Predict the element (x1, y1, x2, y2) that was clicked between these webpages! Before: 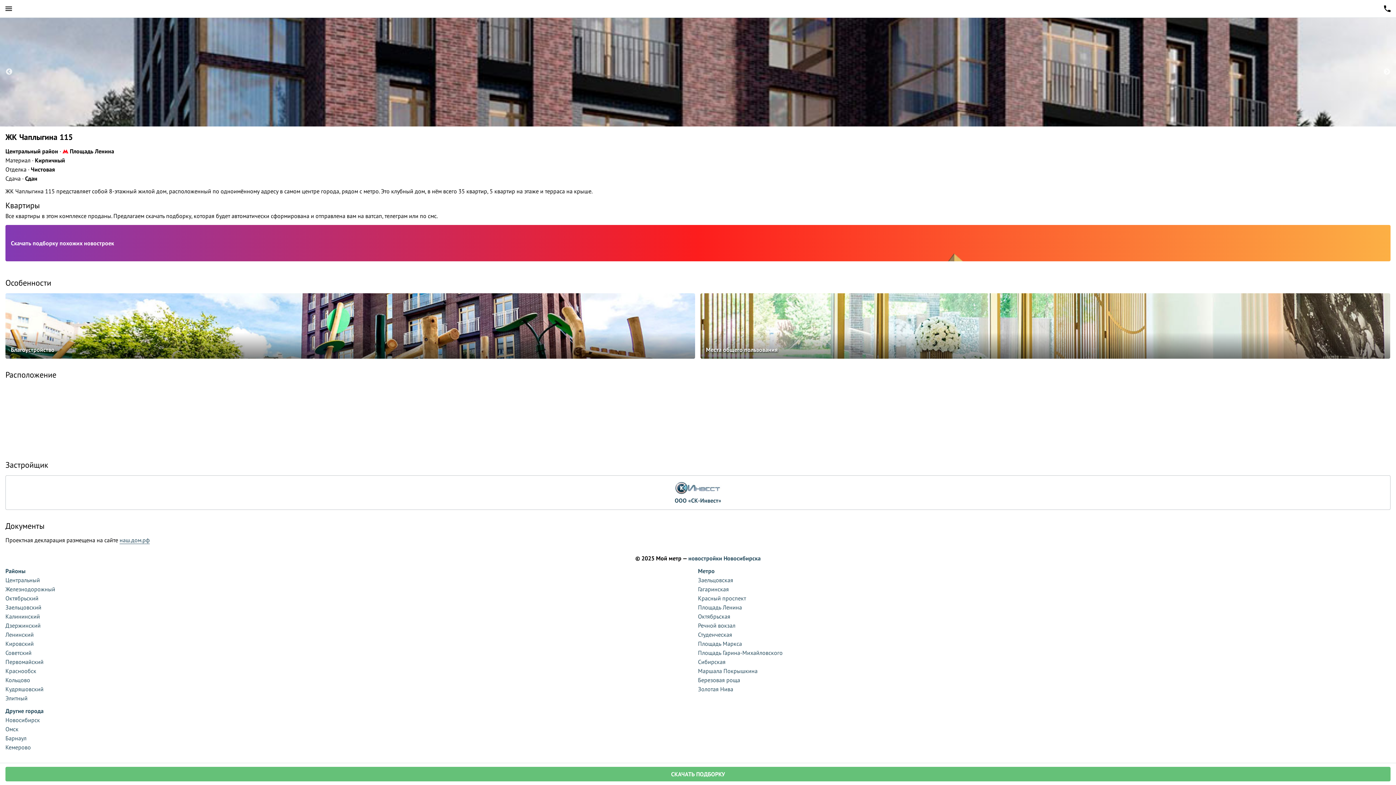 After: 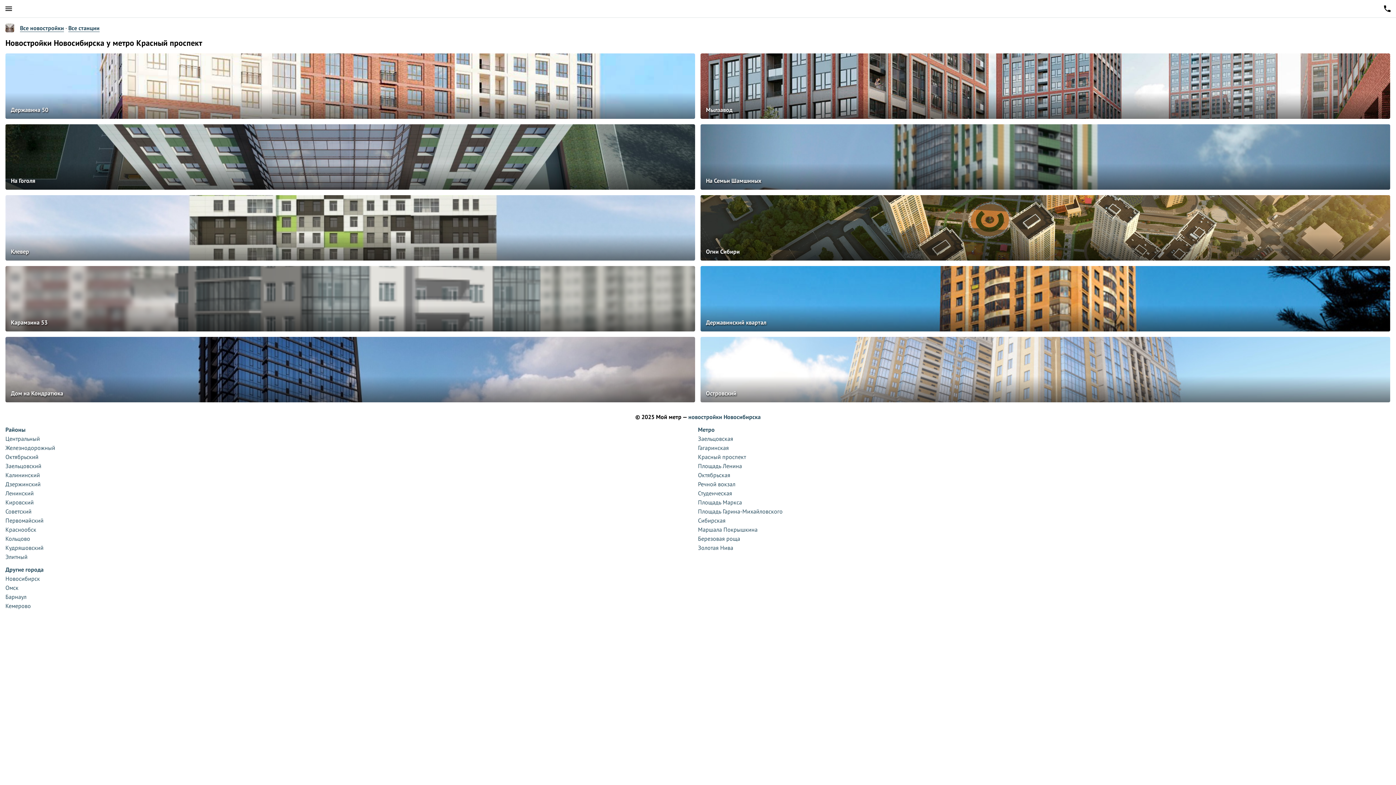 Action: label: Красный проспект bbox: (698, 594, 746, 602)